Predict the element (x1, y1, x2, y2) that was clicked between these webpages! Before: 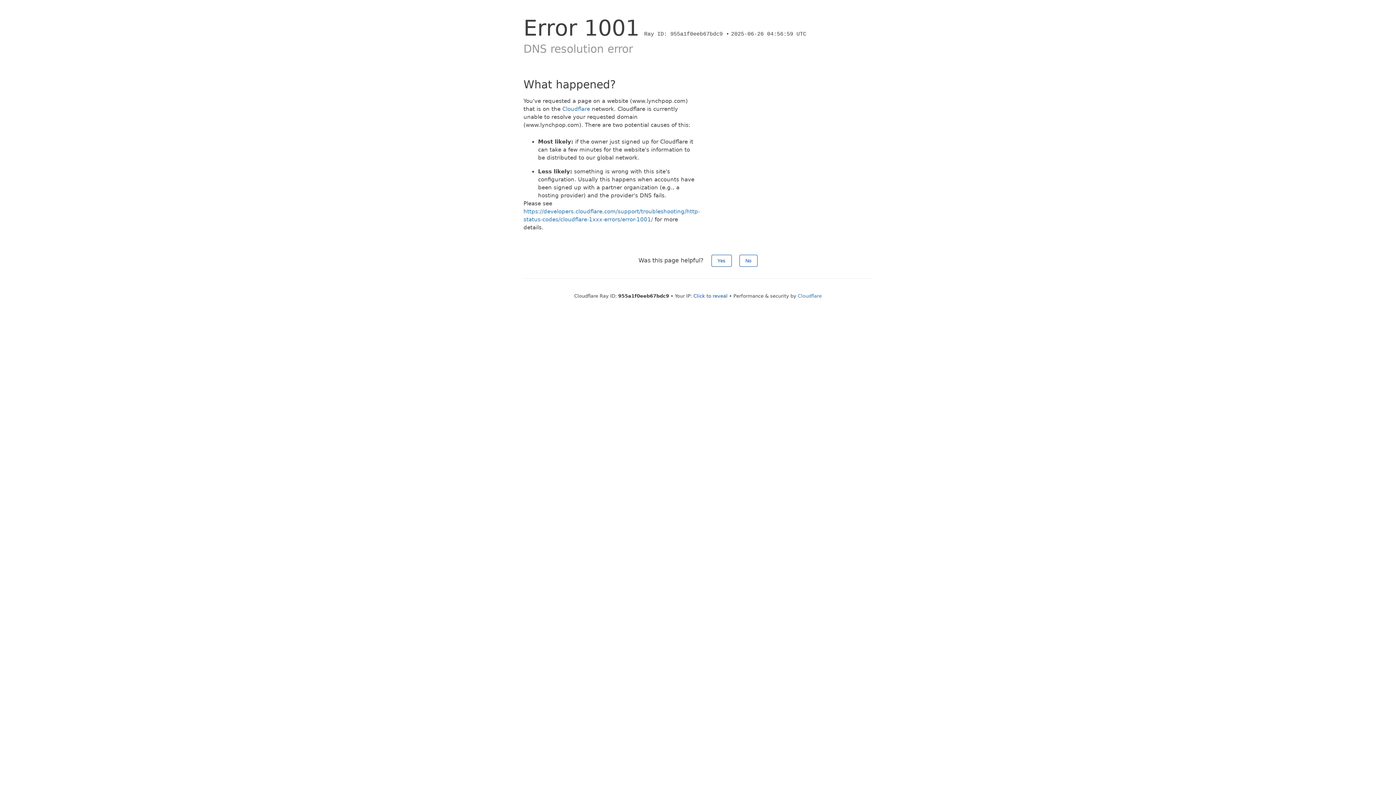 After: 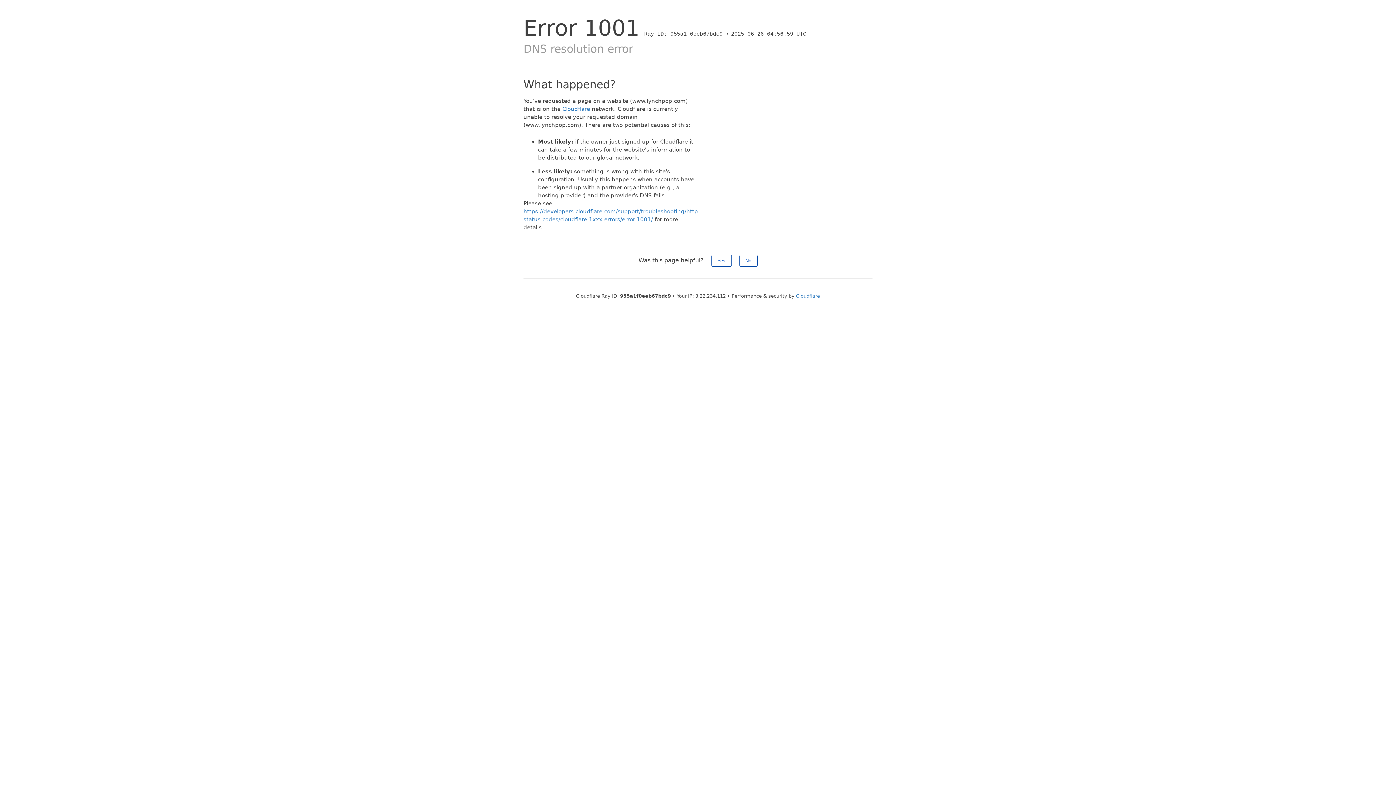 Action: bbox: (693, 293, 727, 298) label: Click to reveal